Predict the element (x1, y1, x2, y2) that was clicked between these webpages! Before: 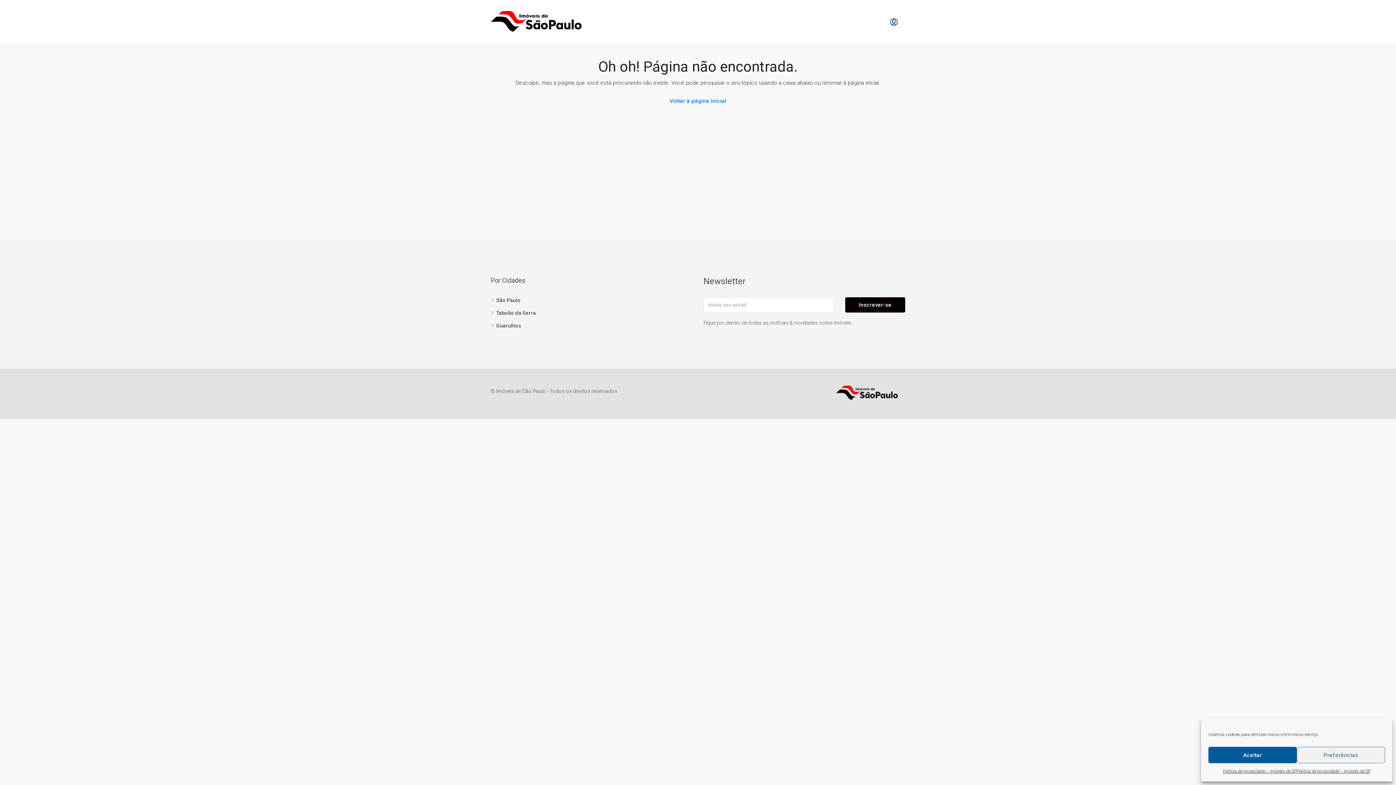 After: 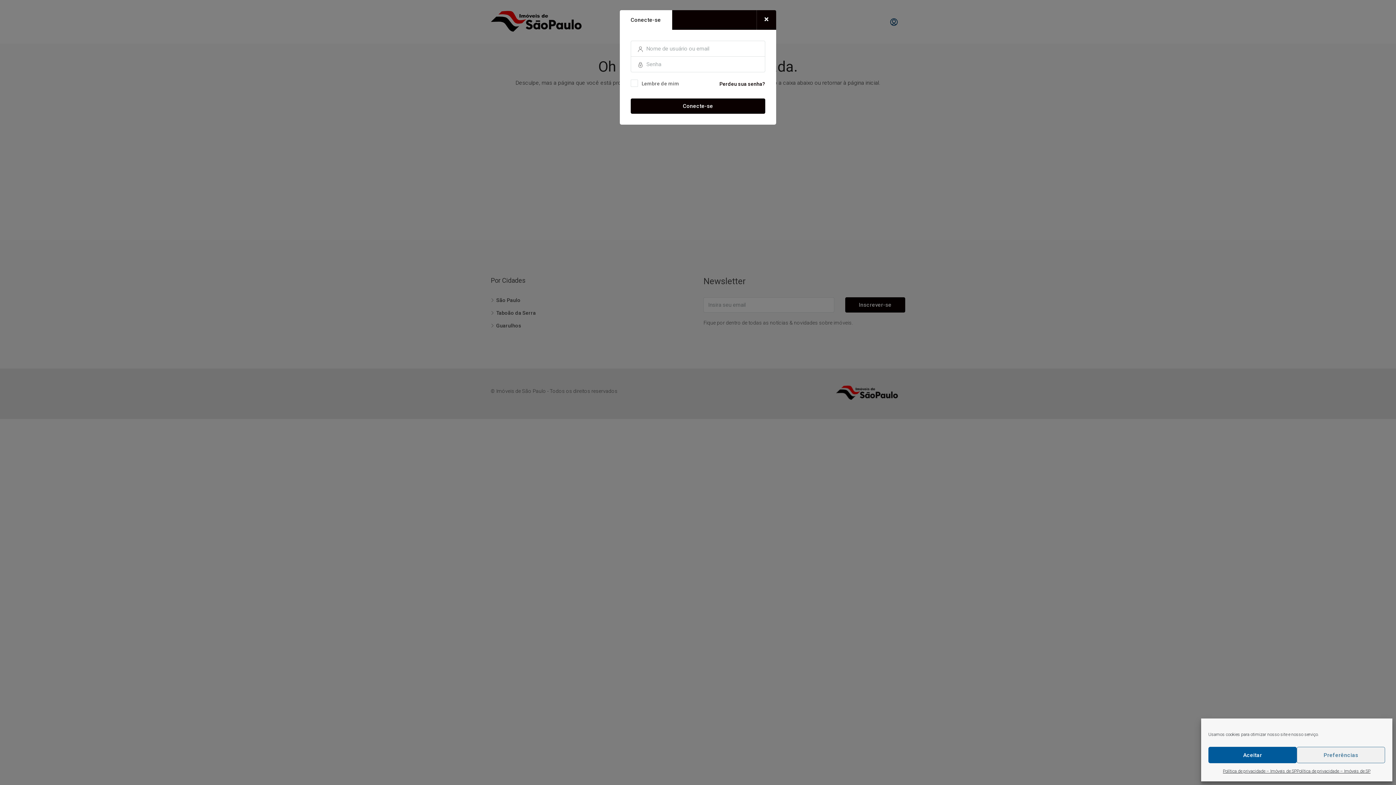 Action: bbox: (886, 14, 901, 29)